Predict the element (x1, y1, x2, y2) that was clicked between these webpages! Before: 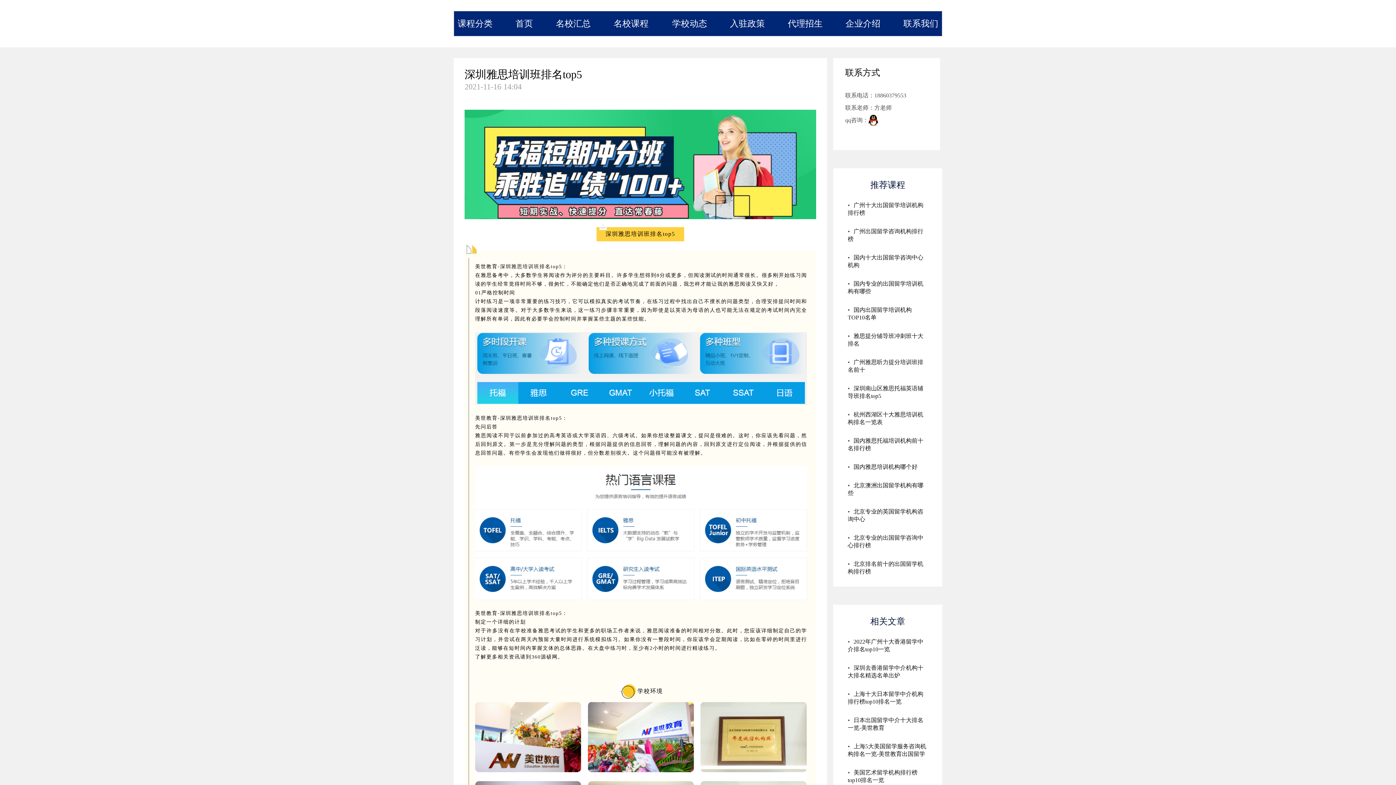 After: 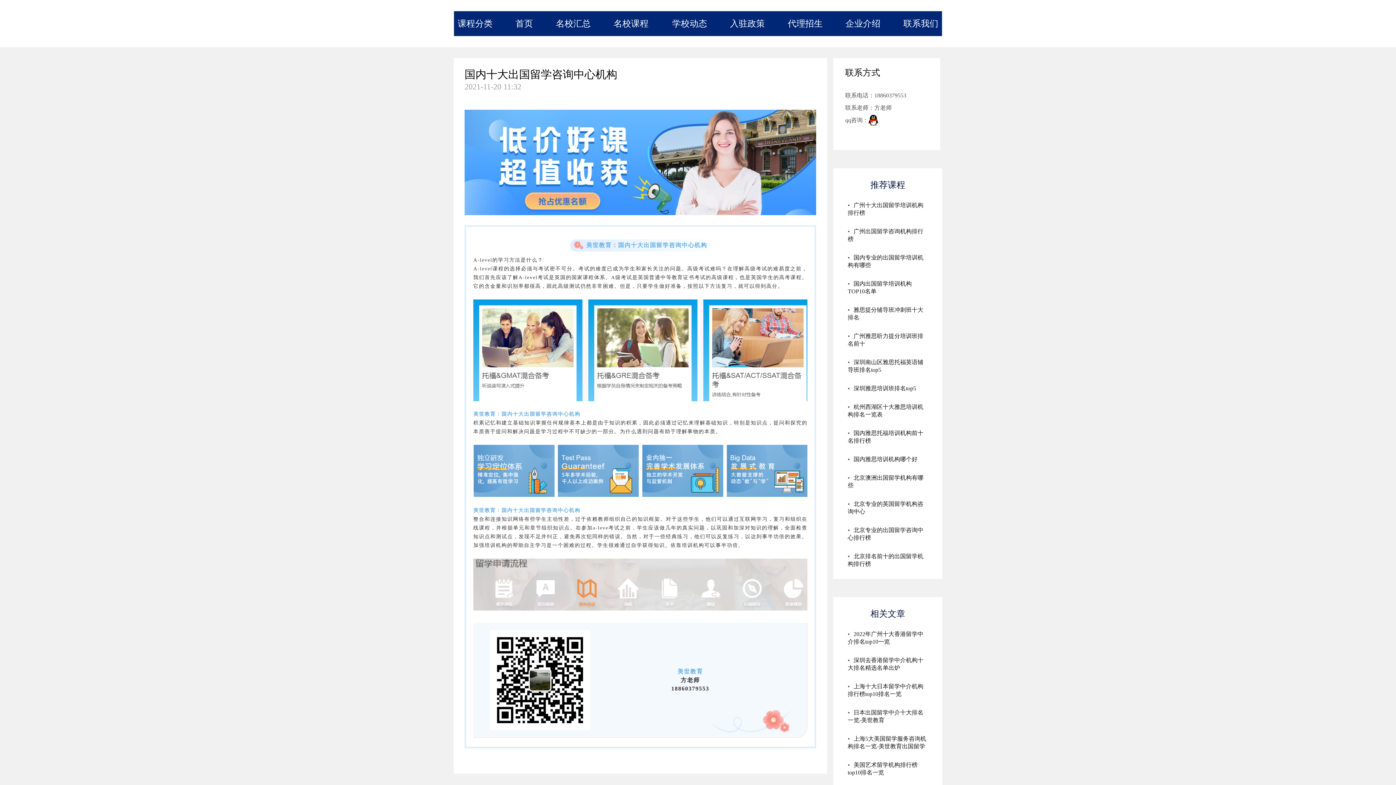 Action: bbox: (848, 254, 928, 269) label: 国内十大出国留学咨询中心机构